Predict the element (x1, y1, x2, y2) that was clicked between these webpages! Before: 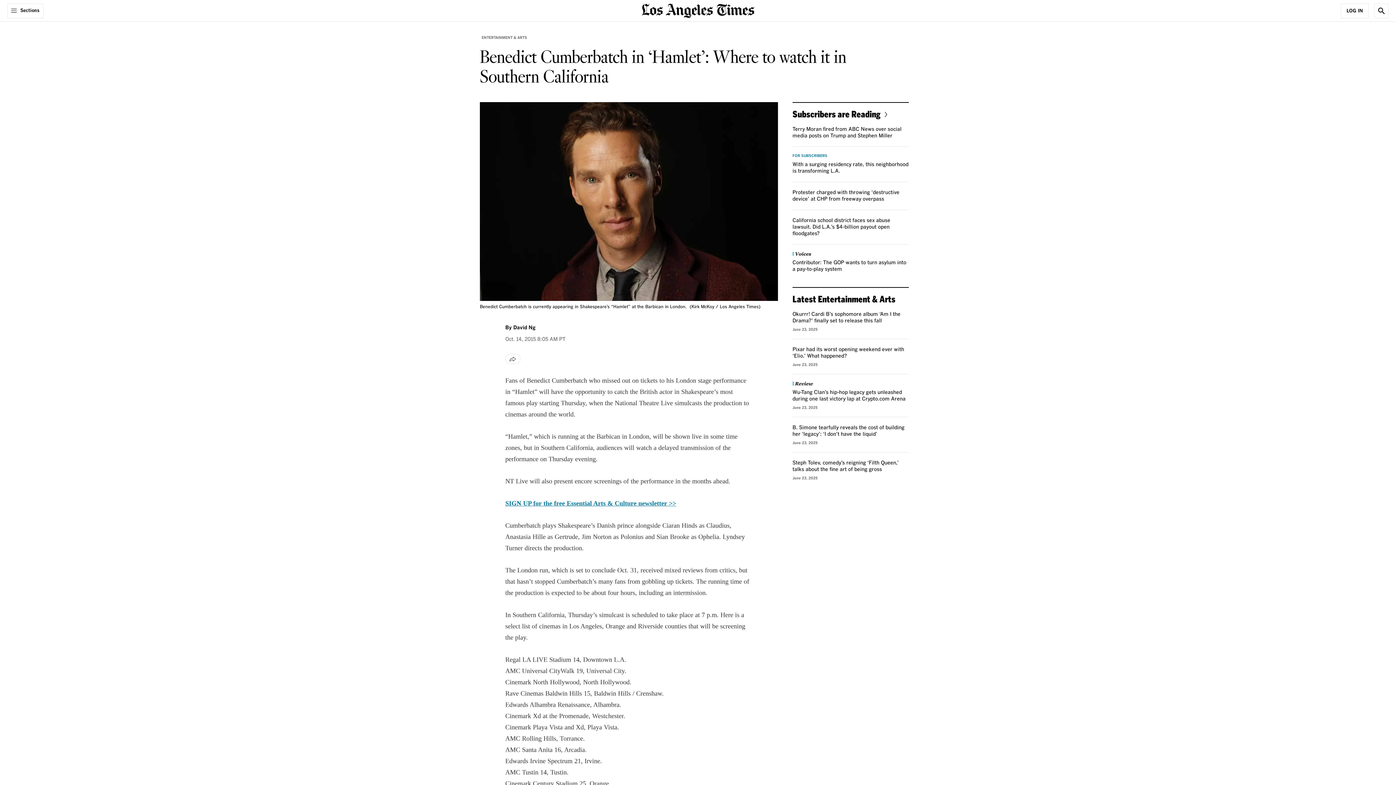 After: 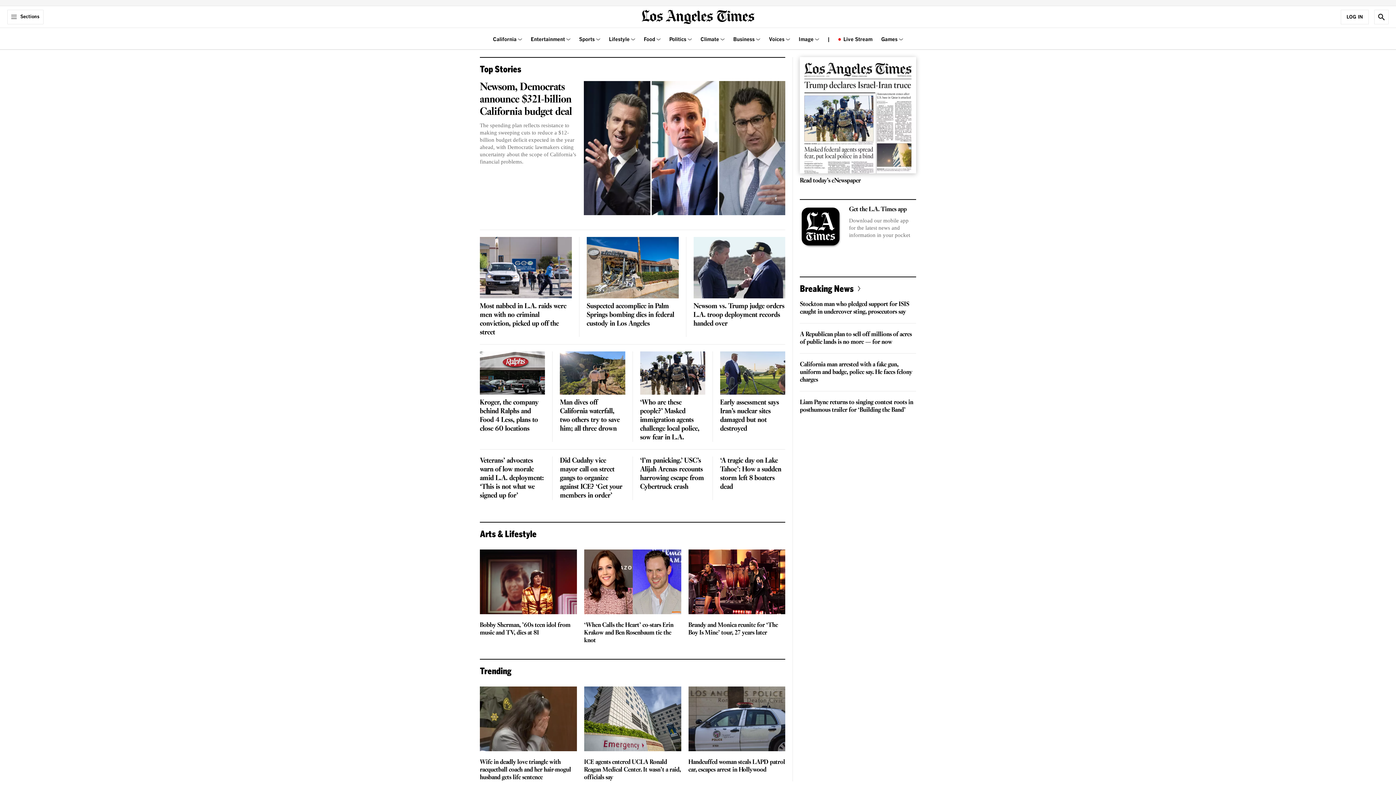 Action: label: home page bbox: (641, 6, 754, 13)